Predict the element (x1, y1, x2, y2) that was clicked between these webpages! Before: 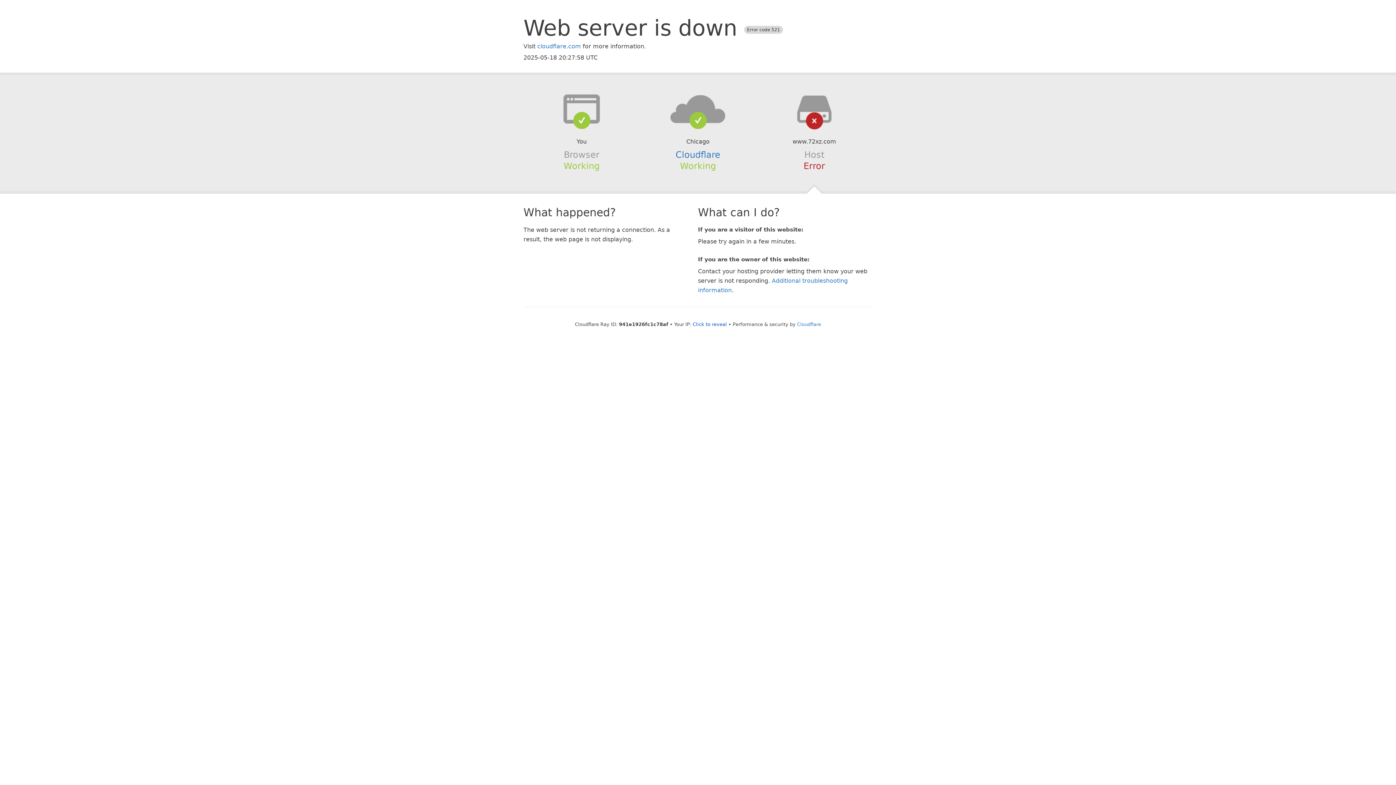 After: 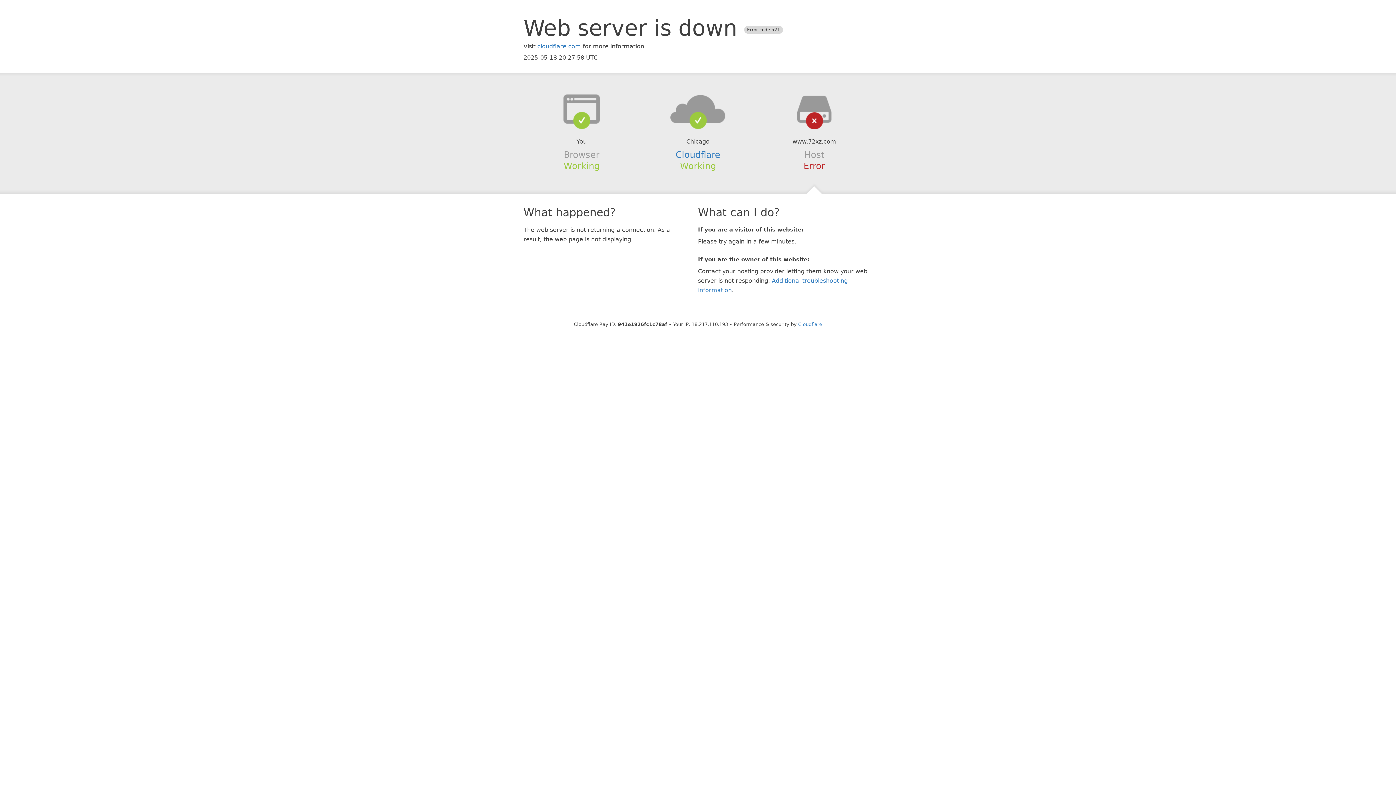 Action: bbox: (692, 321, 727, 327) label: Click to reveal